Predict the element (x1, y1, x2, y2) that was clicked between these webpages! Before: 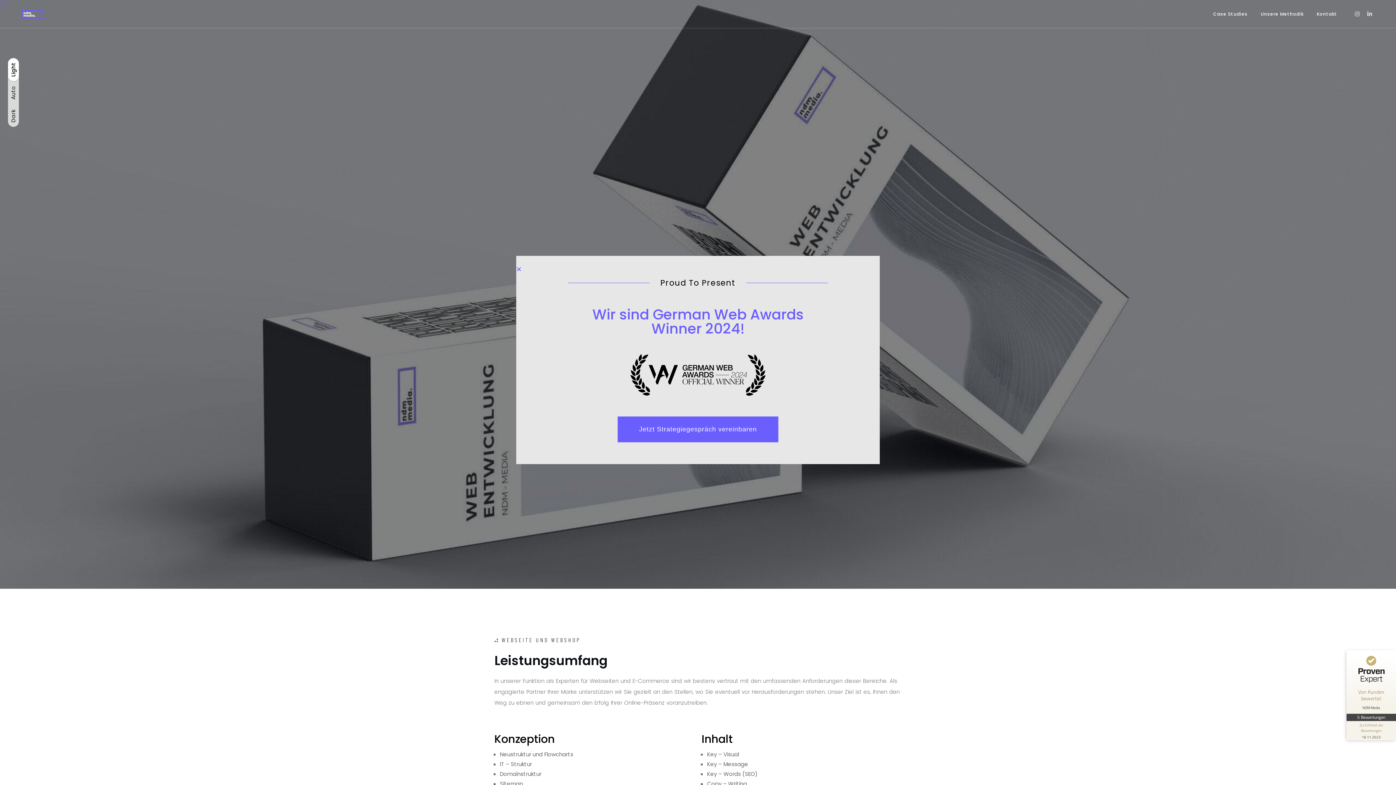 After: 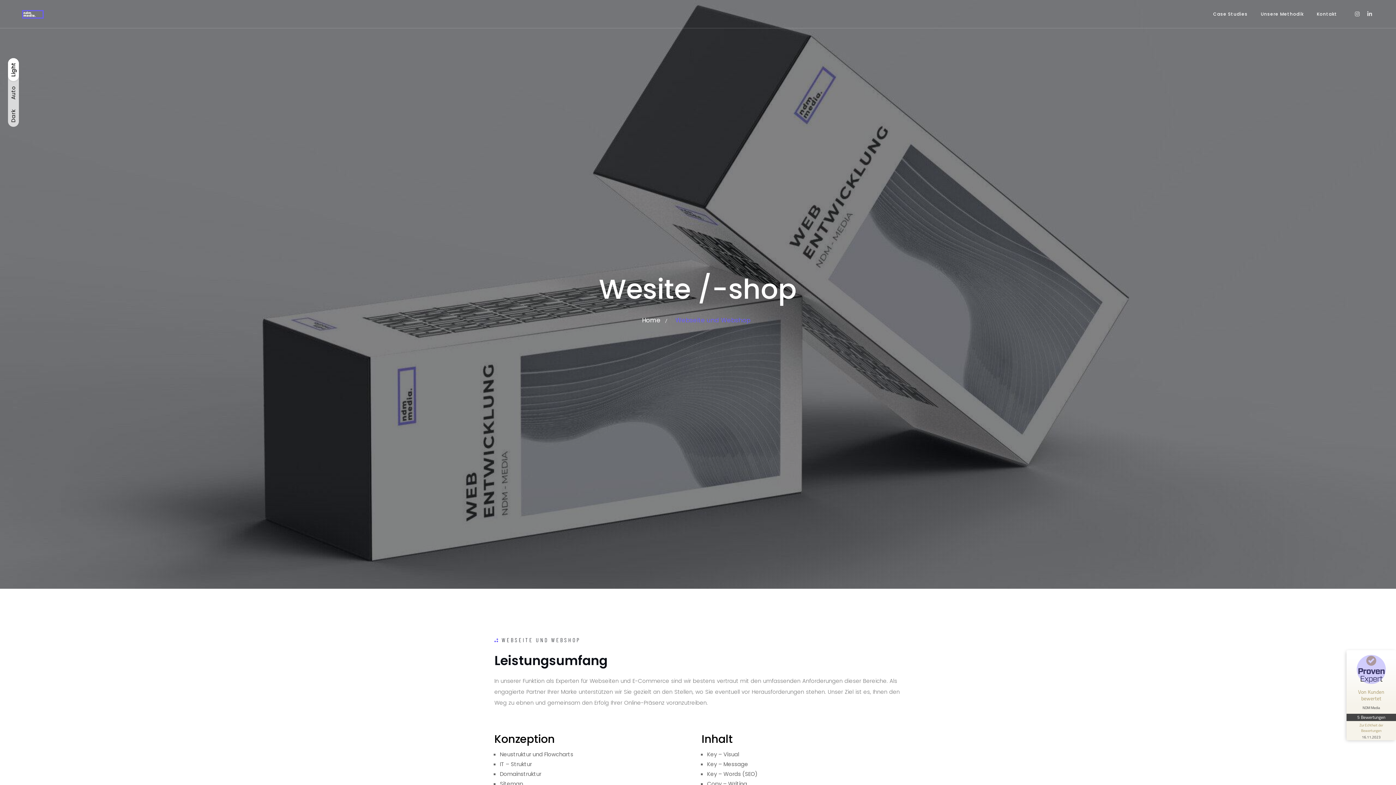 Action: label: Von Kunden bewertet
NDM Media bbox: (1346, 652, 1396, 714)